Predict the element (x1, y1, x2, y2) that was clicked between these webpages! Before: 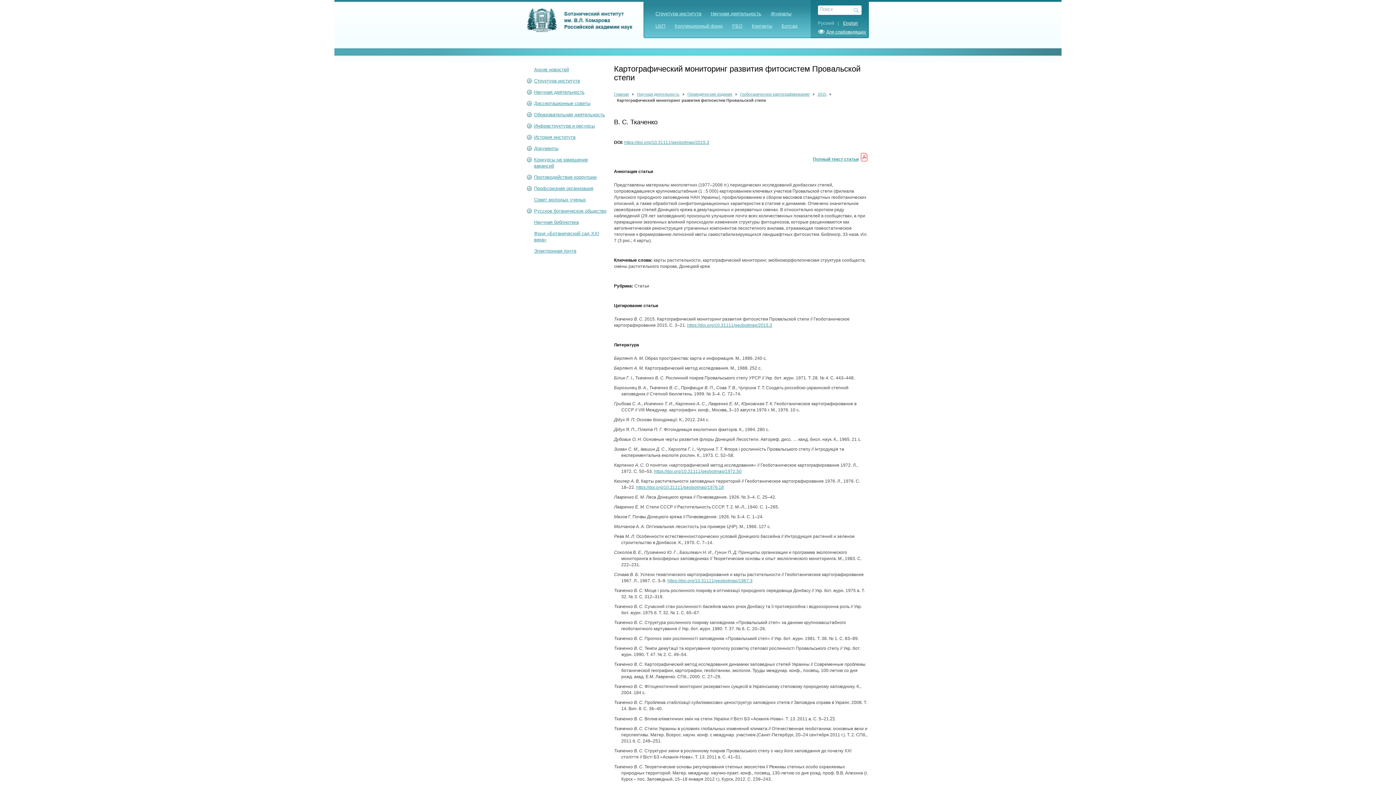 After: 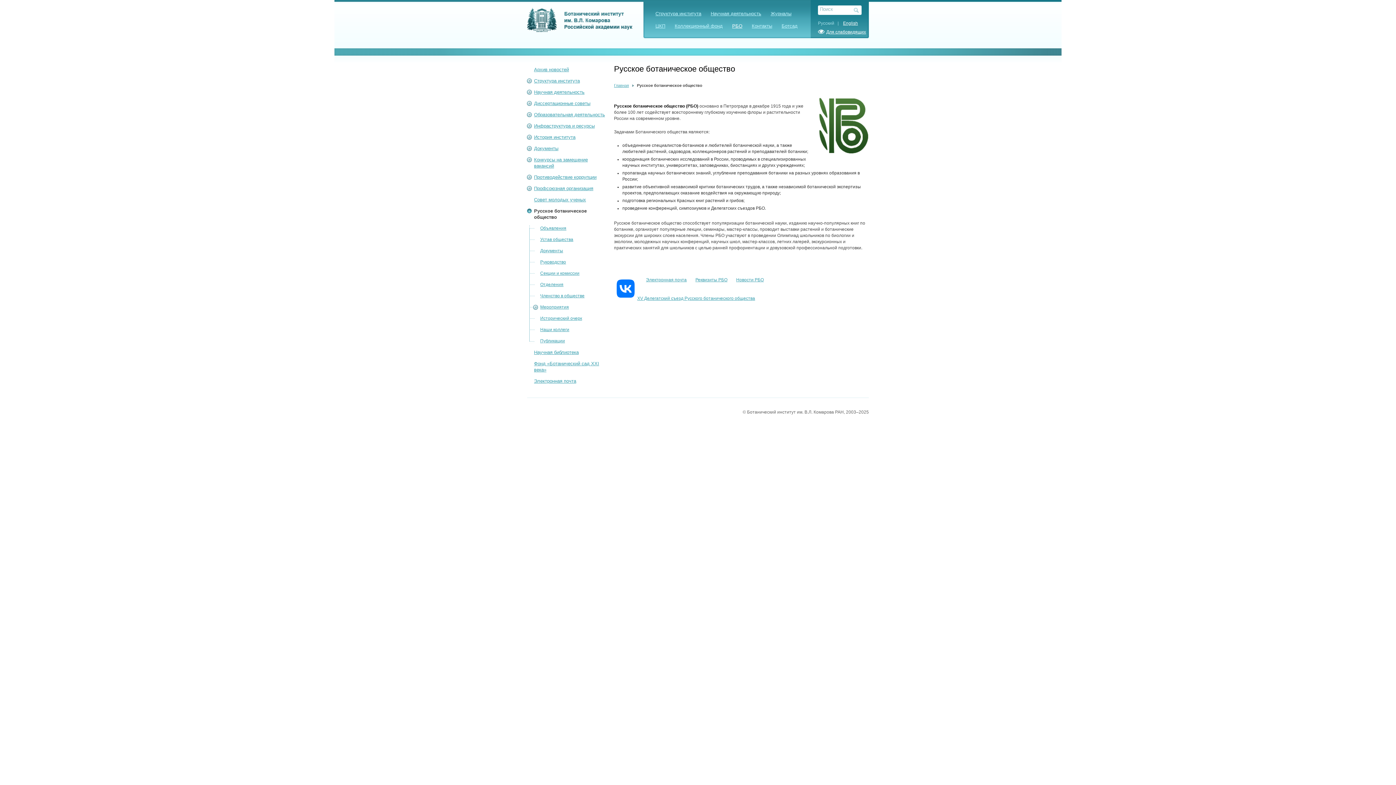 Action: bbox: (534, 208, 606, 213) label: Русское ботаническое общество